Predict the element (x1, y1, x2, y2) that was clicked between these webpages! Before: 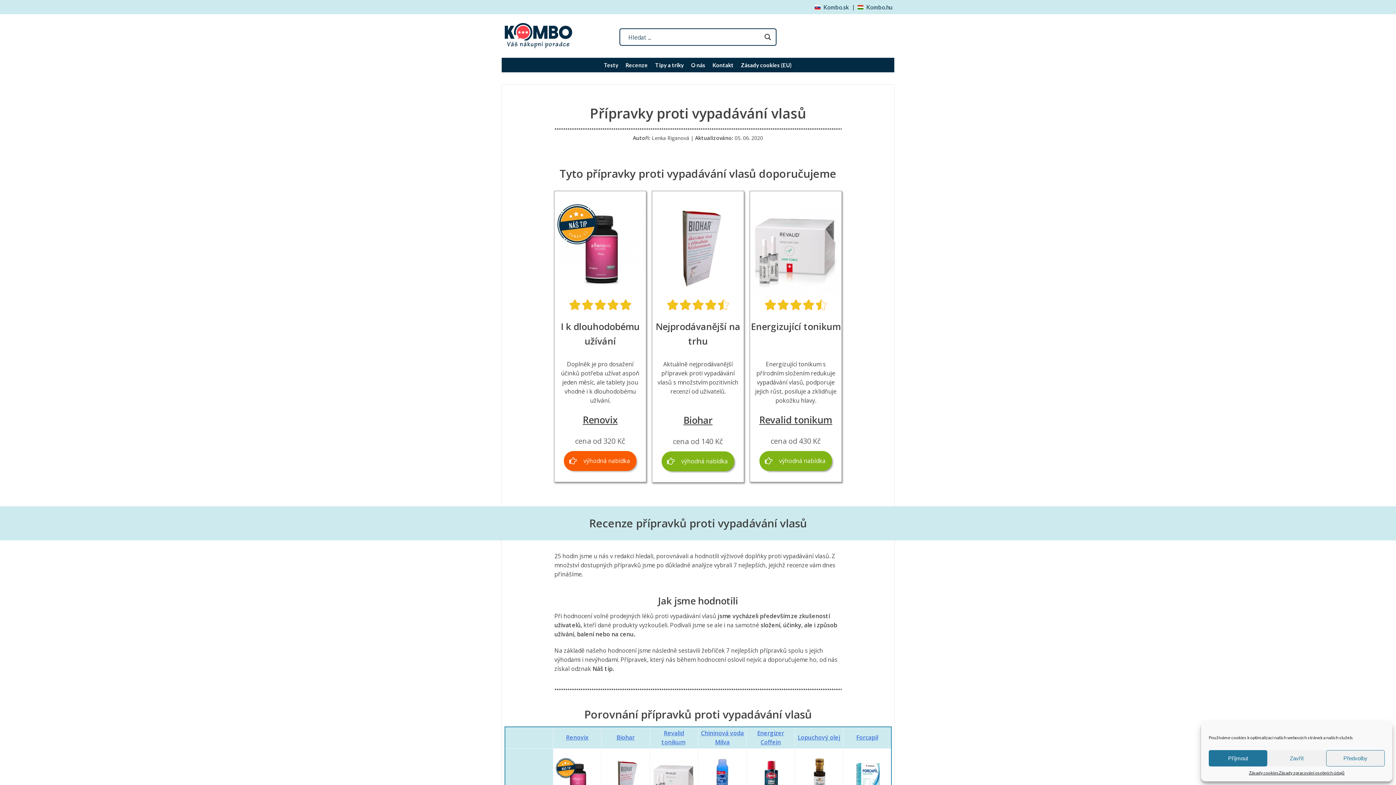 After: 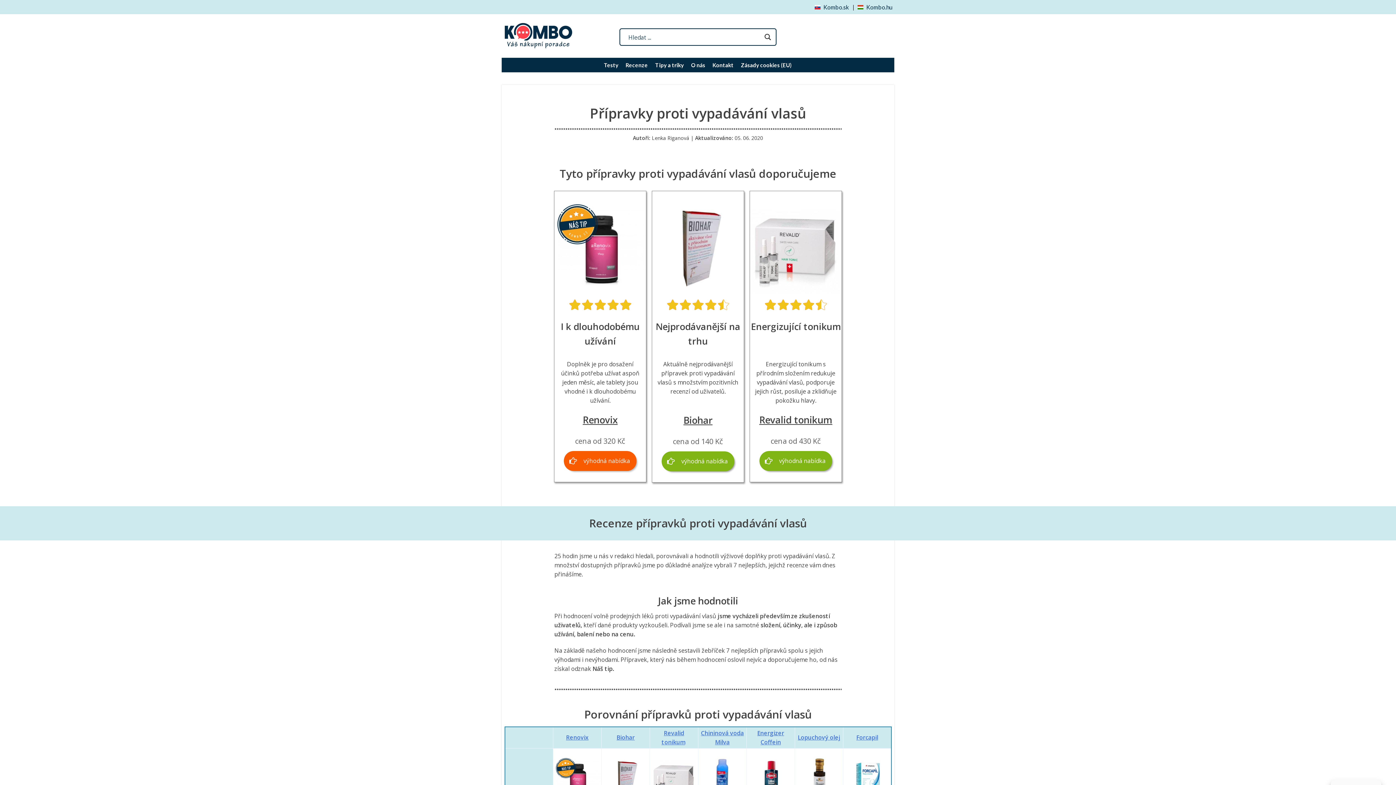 Action: bbox: (1209, 750, 1267, 766) label: Příjmout